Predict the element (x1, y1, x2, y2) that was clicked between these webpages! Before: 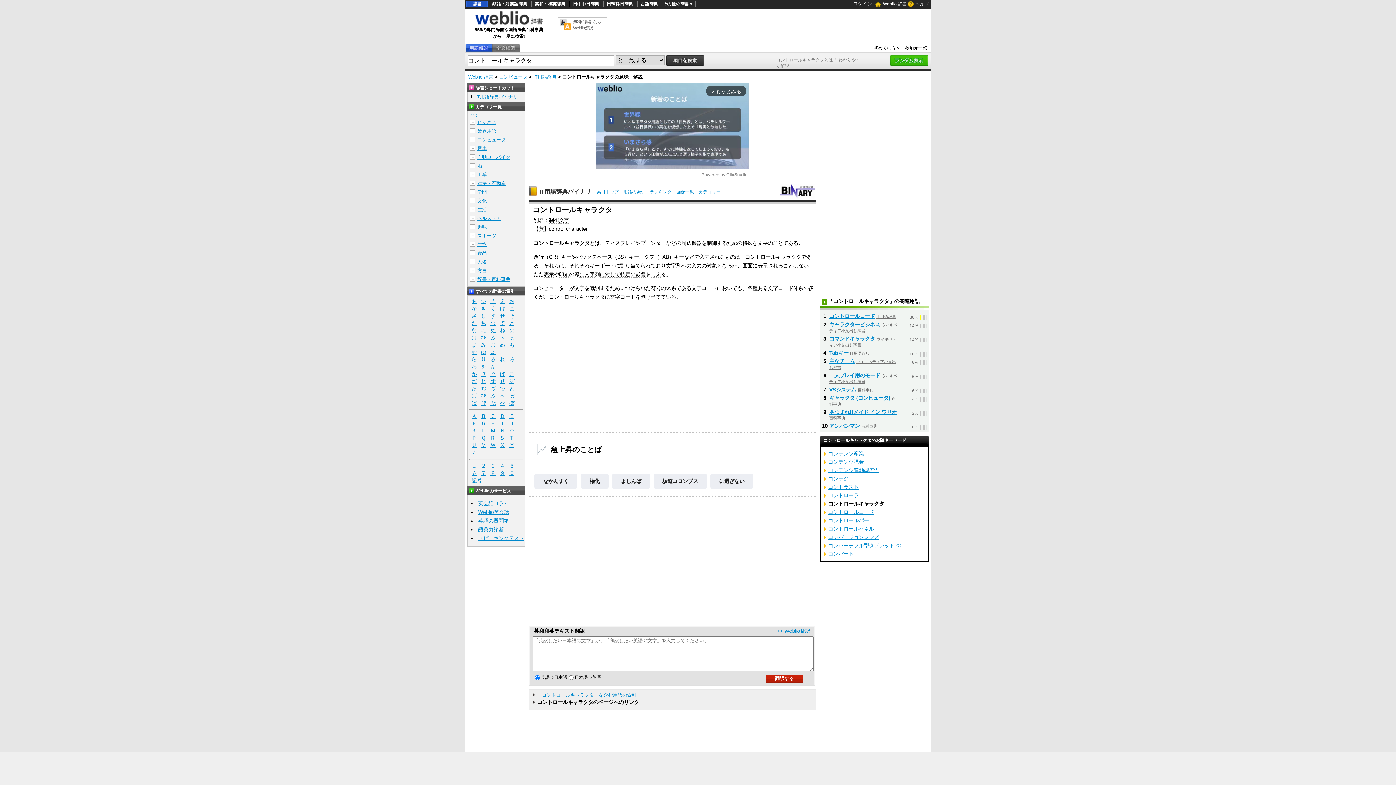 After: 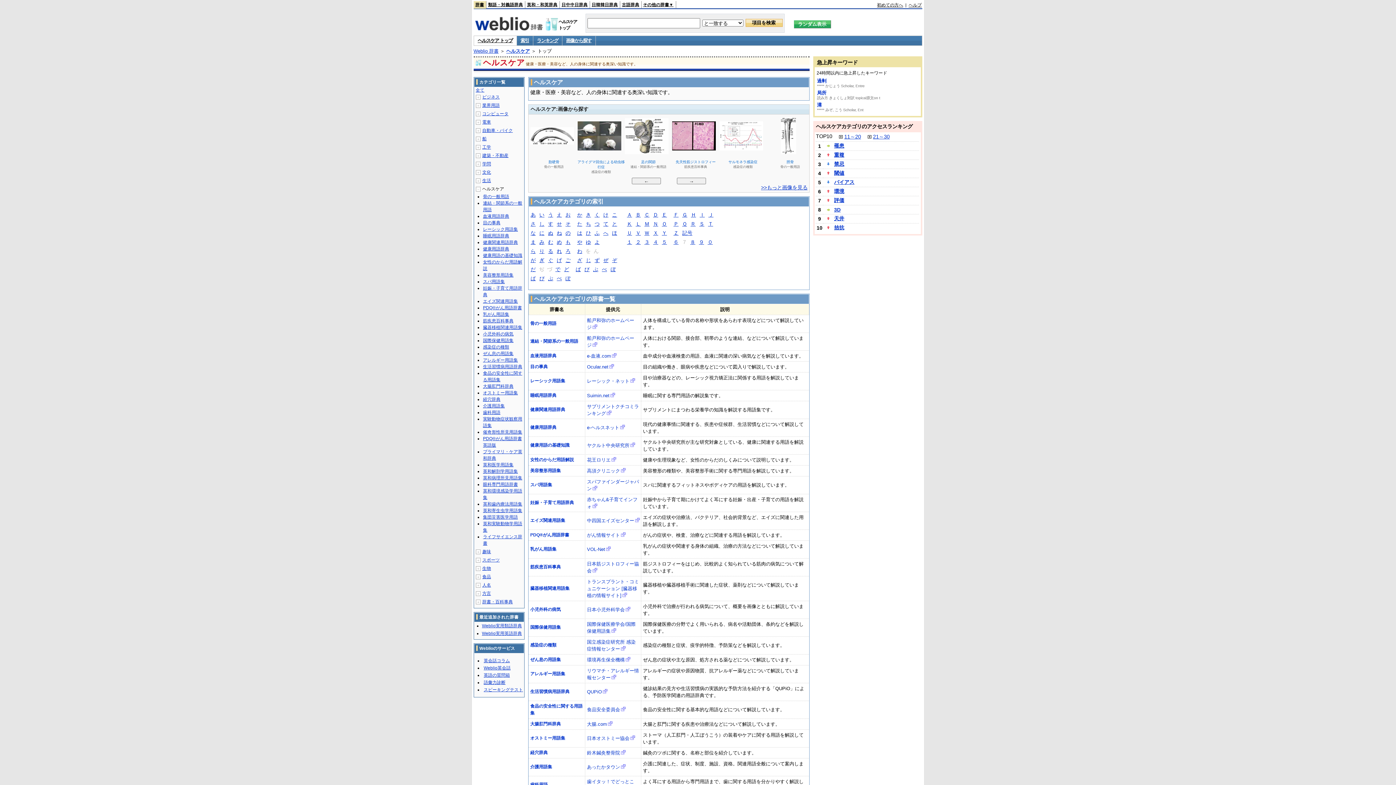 Action: label: ヘルスケア bbox: (477, 215, 501, 221)